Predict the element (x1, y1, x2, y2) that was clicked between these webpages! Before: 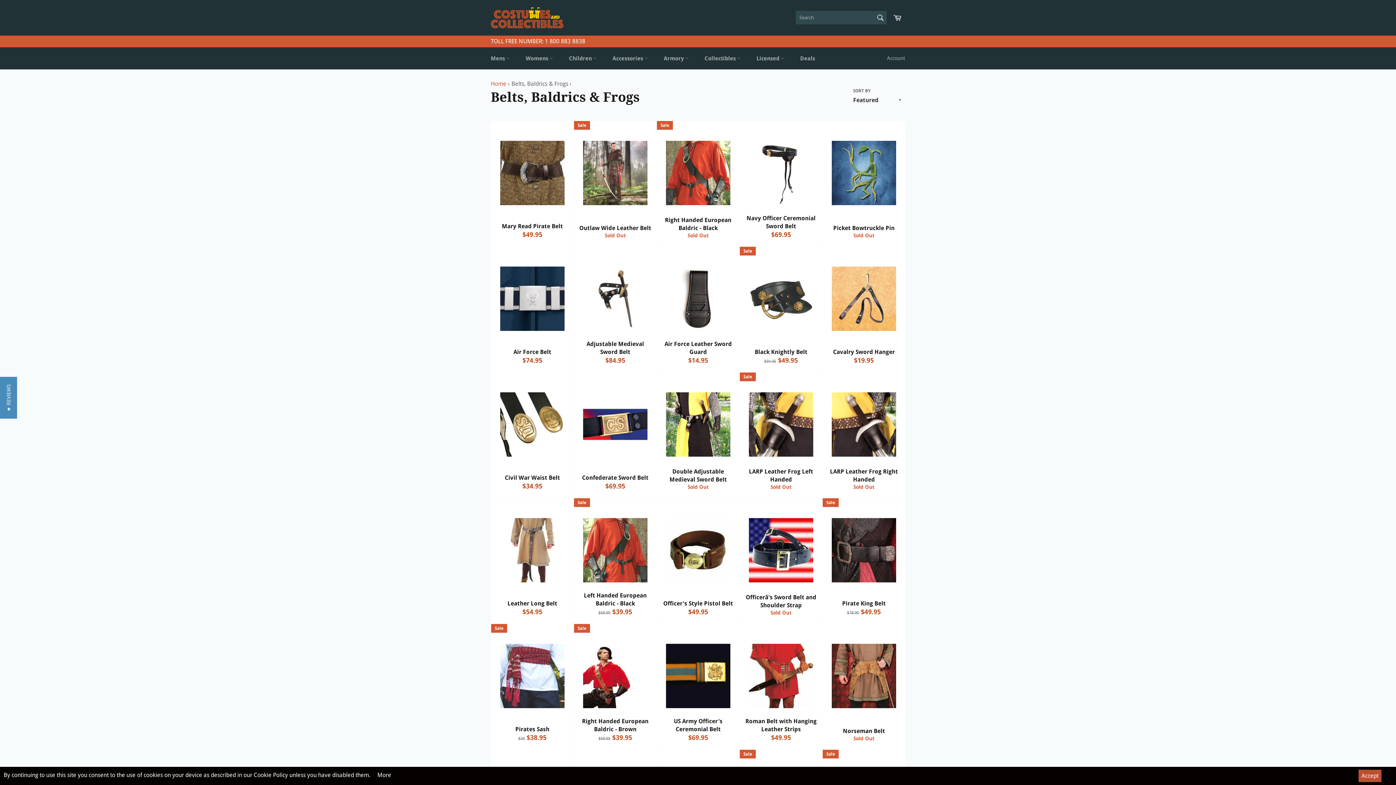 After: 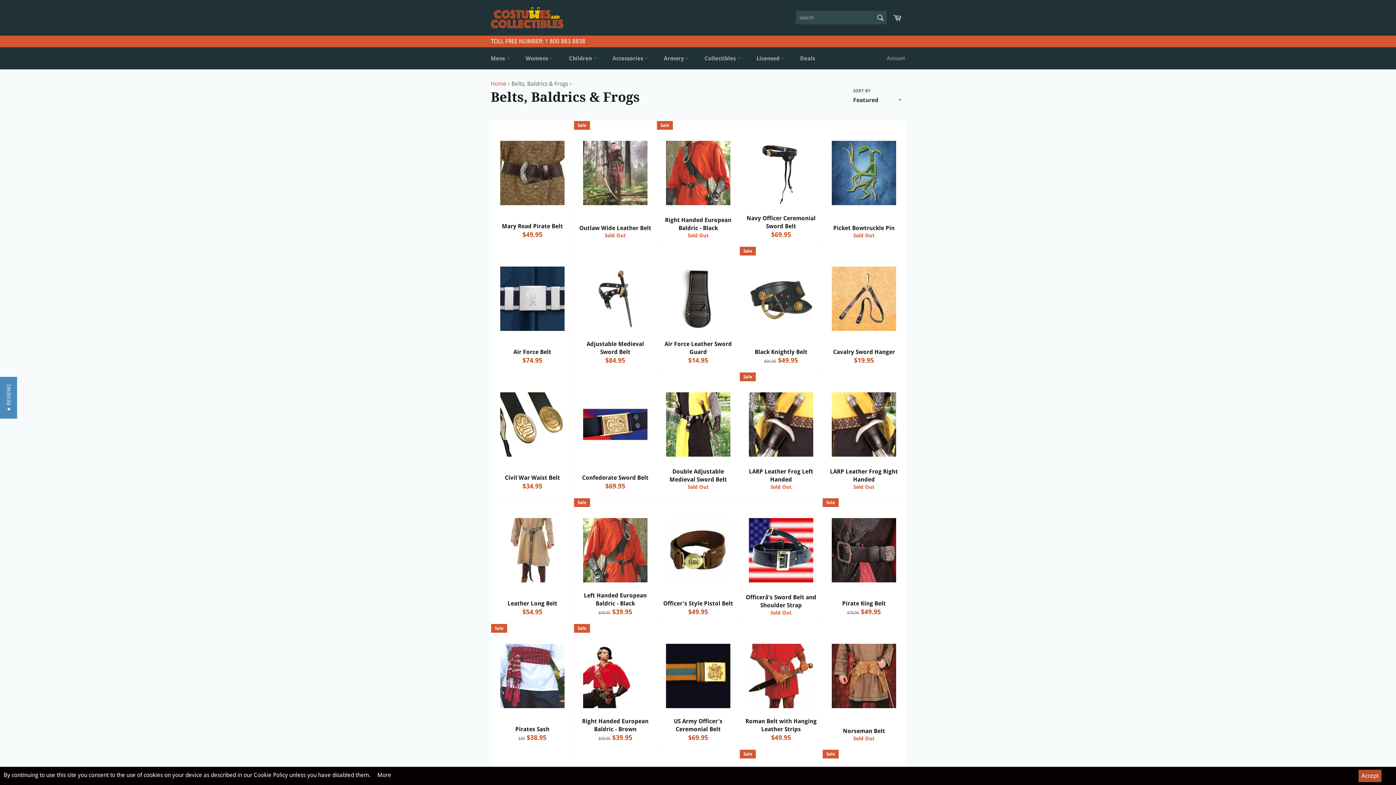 Action: bbox: (545, 37, 585, 45) label: 1 800 883 8838